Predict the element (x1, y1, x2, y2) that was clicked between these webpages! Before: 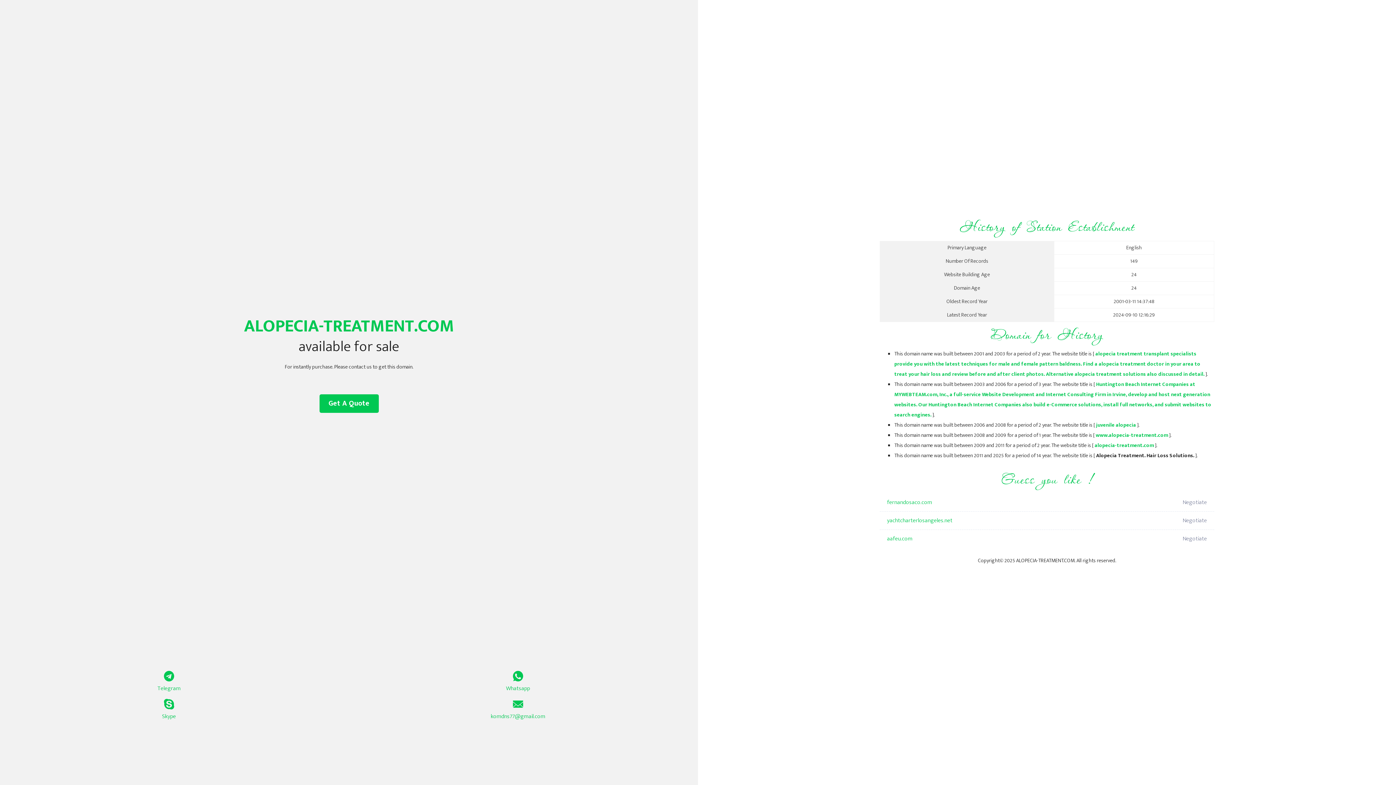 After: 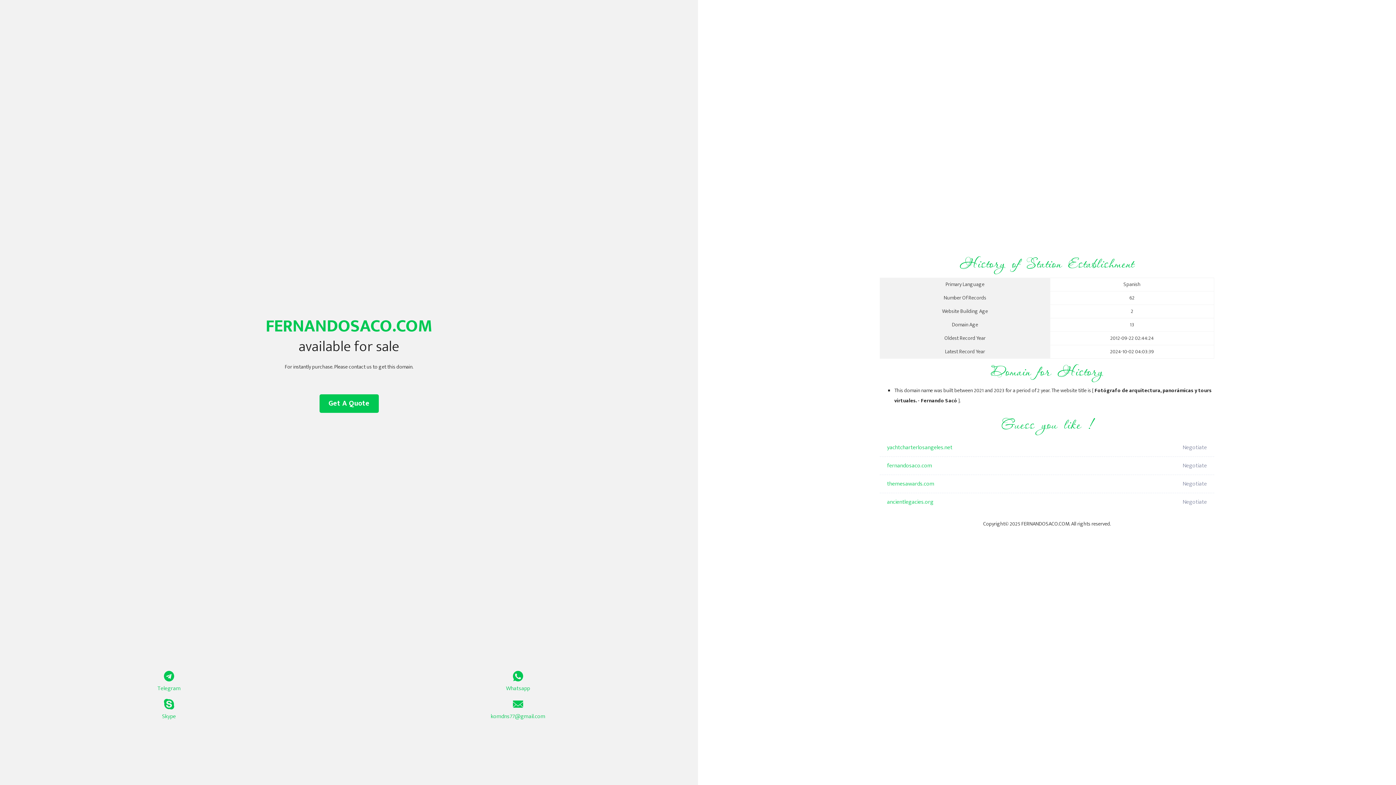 Action: bbox: (887, 493, 1098, 512) label: fernandosaco.com